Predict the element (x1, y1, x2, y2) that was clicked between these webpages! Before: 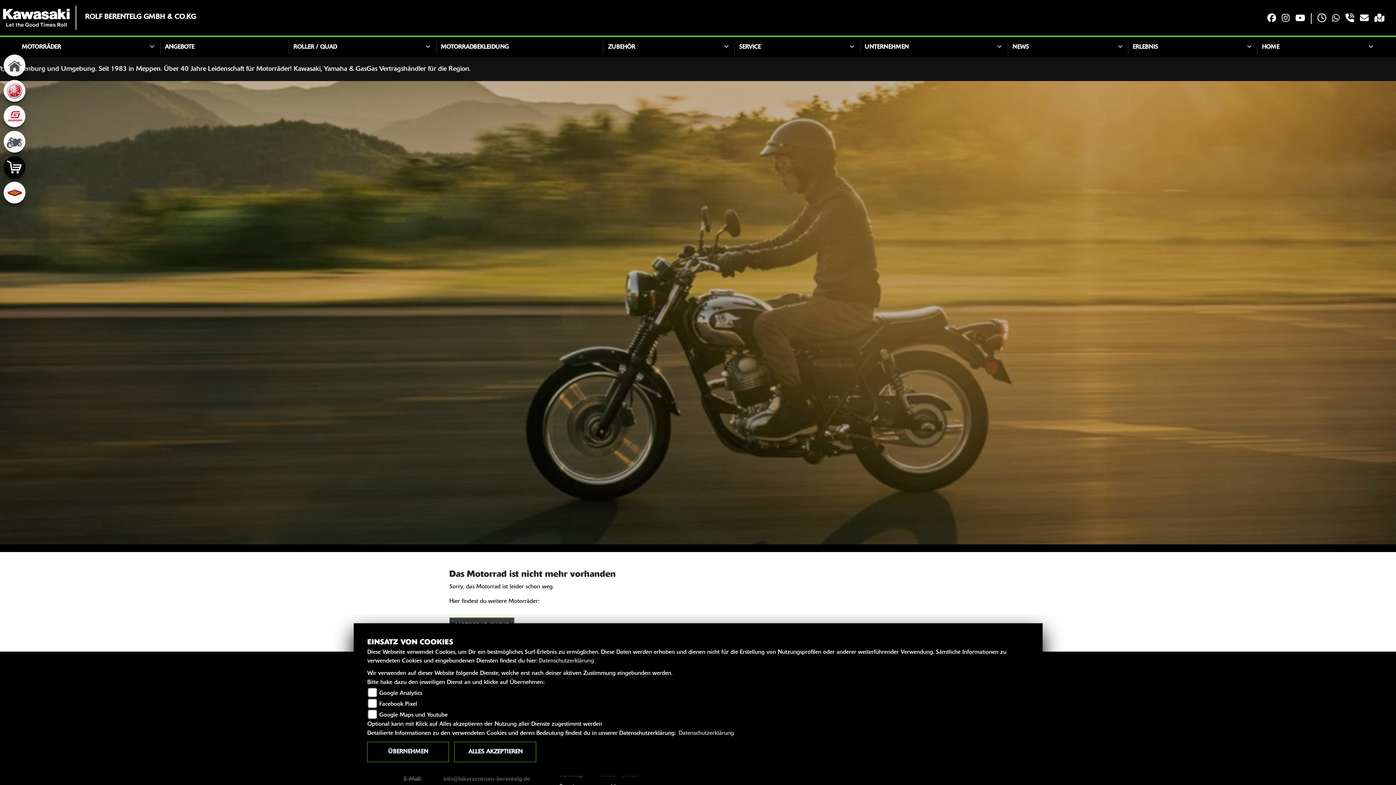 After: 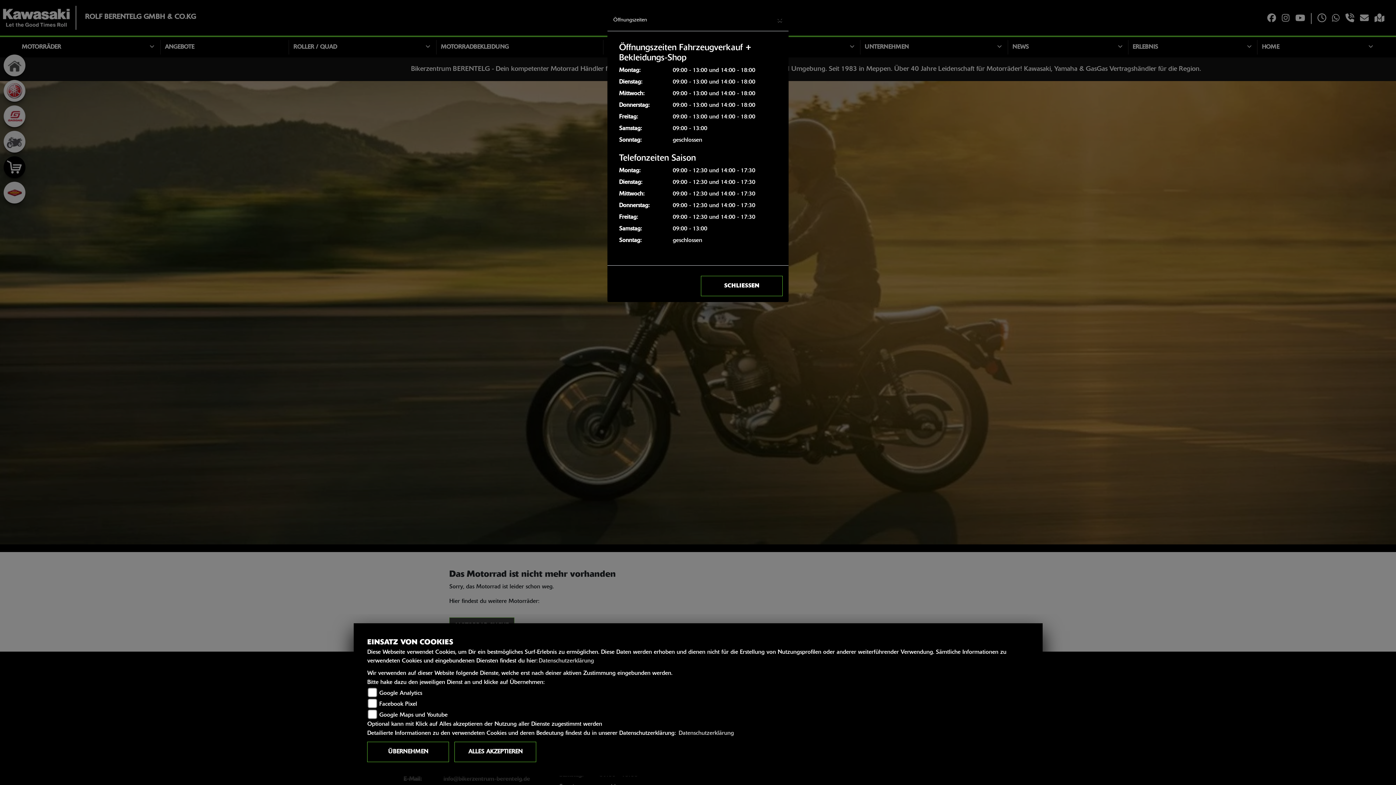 Action: bbox: (1314, 13, 1329, 23)